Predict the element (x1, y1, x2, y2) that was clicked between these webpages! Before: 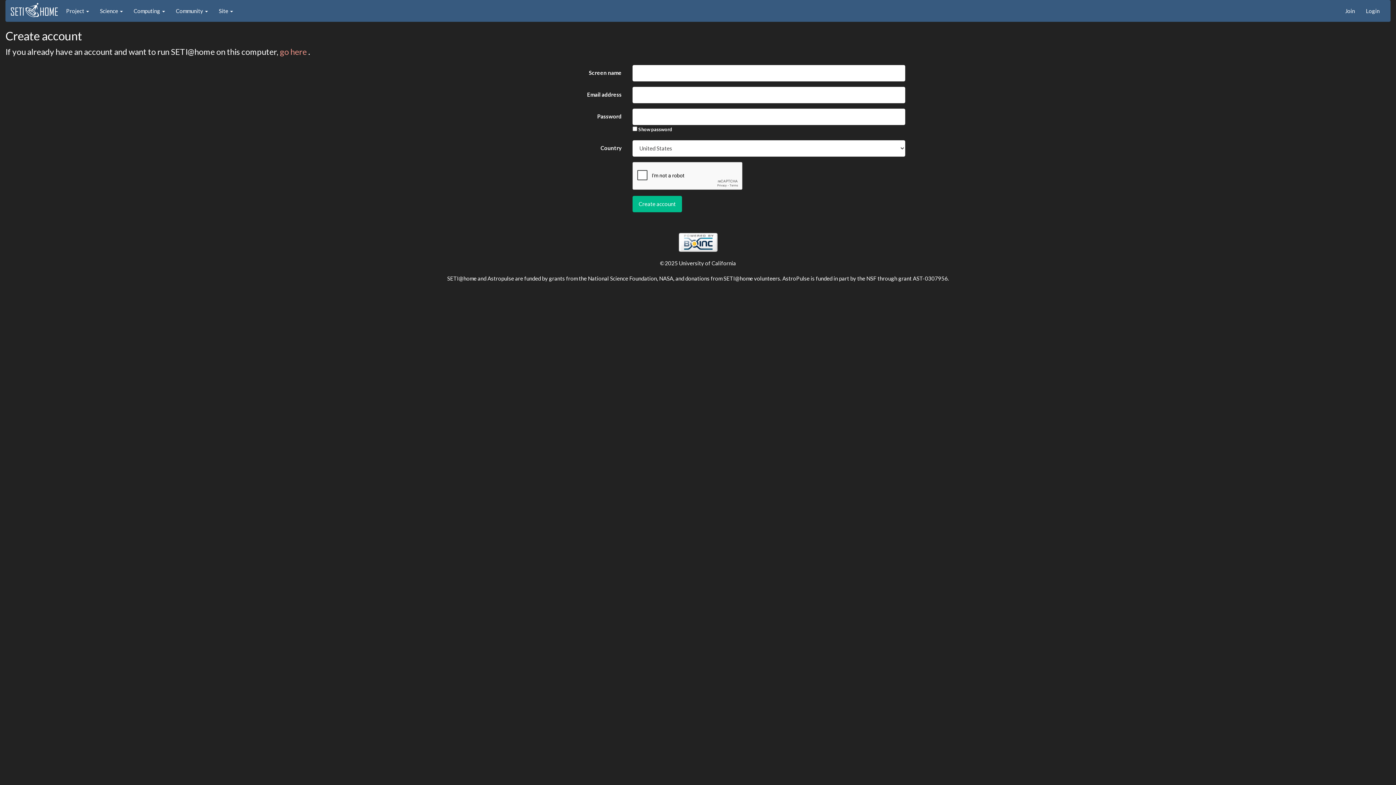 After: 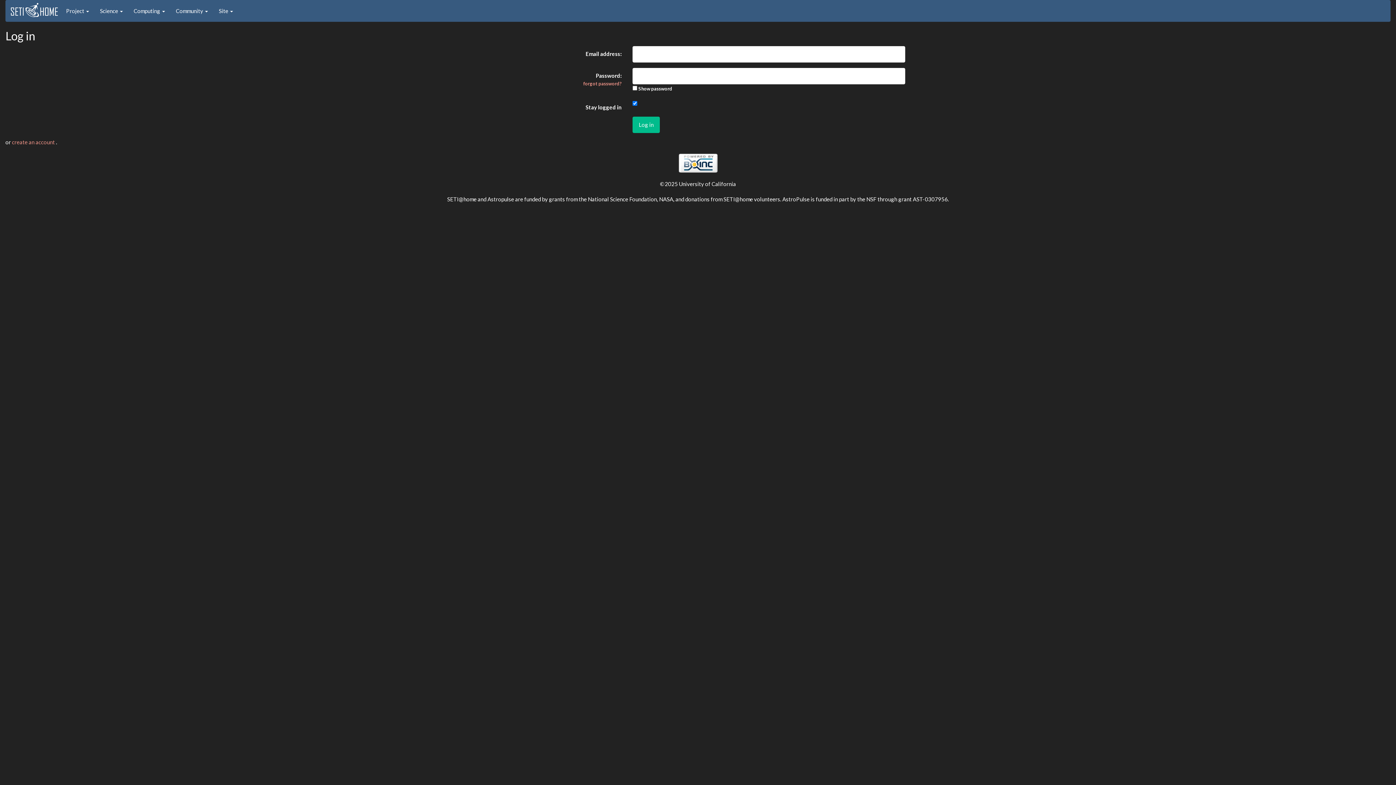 Action: label: Login bbox: (1360, 0, 1385, 21)